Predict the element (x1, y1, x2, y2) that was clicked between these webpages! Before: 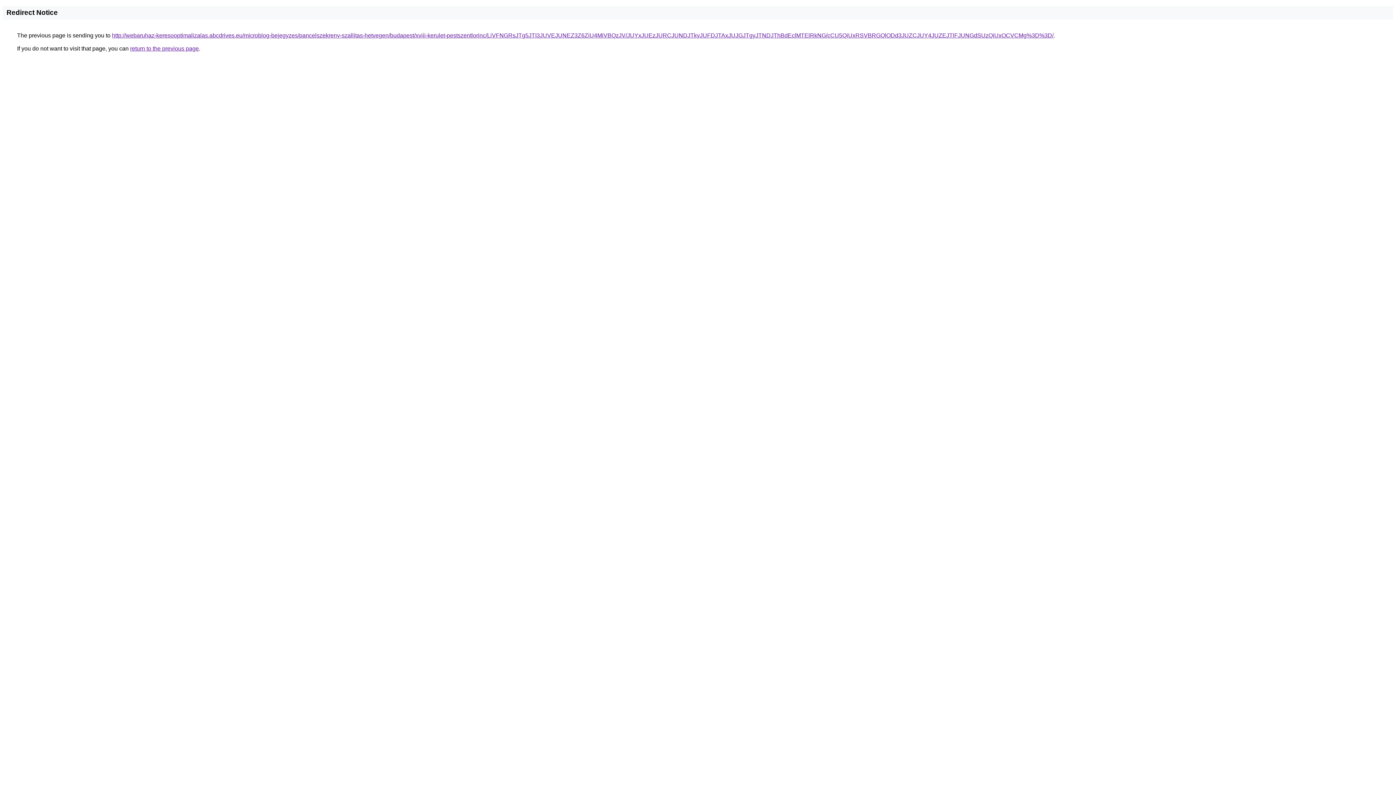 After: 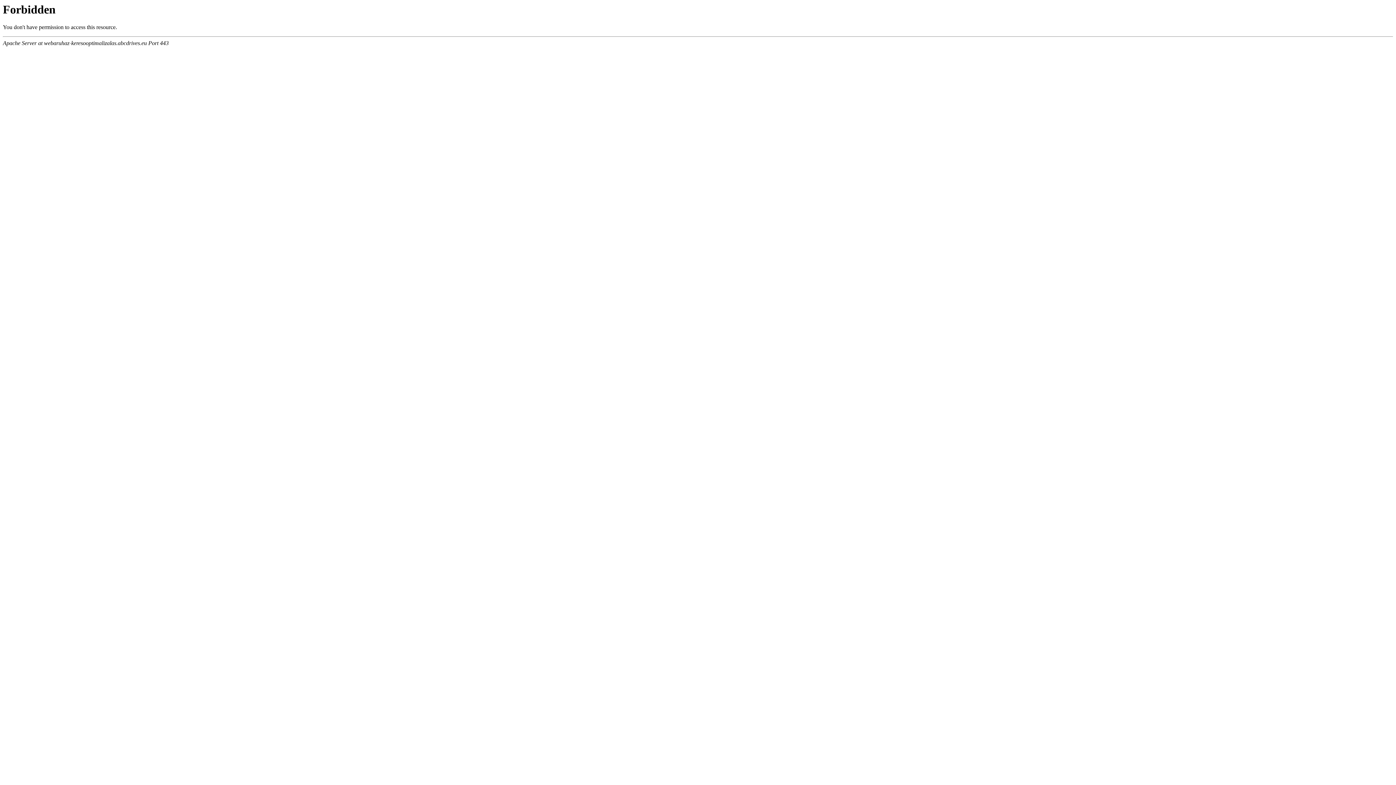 Action: label: http://webaruhaz-keresooptimalizalas.abcdrives.eu/microblog-bejegyzes/pancelszekreny-szallitas-hetvegen/budapest/xviii-kerulet-pestszentlorinc/LiVFNGRsJTg5JTI3JUVEJUNEZ3Z6ZiU4MiVBQzJV/JUYxJUEzJURCJUNDJTkyJUFDJTAxJUJGJTgyJTNDJThBdEclMTElRkNG/cCU5QiUxRSVBRGQlODd3JUZCJUY4JUZEJTlFJUNGdSUzQiUxOCVCMg%3D%3D/ bbox: (112, 32, 1053, 38)